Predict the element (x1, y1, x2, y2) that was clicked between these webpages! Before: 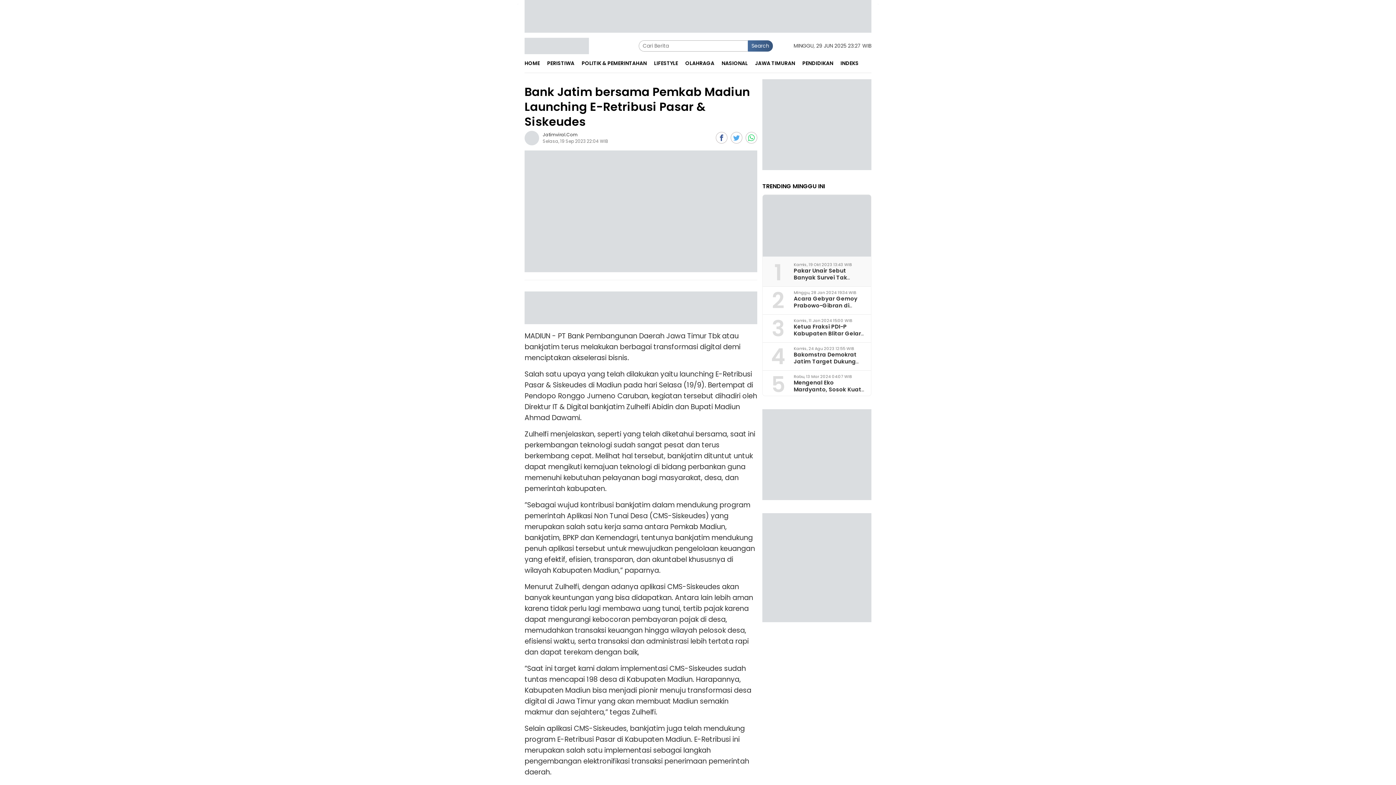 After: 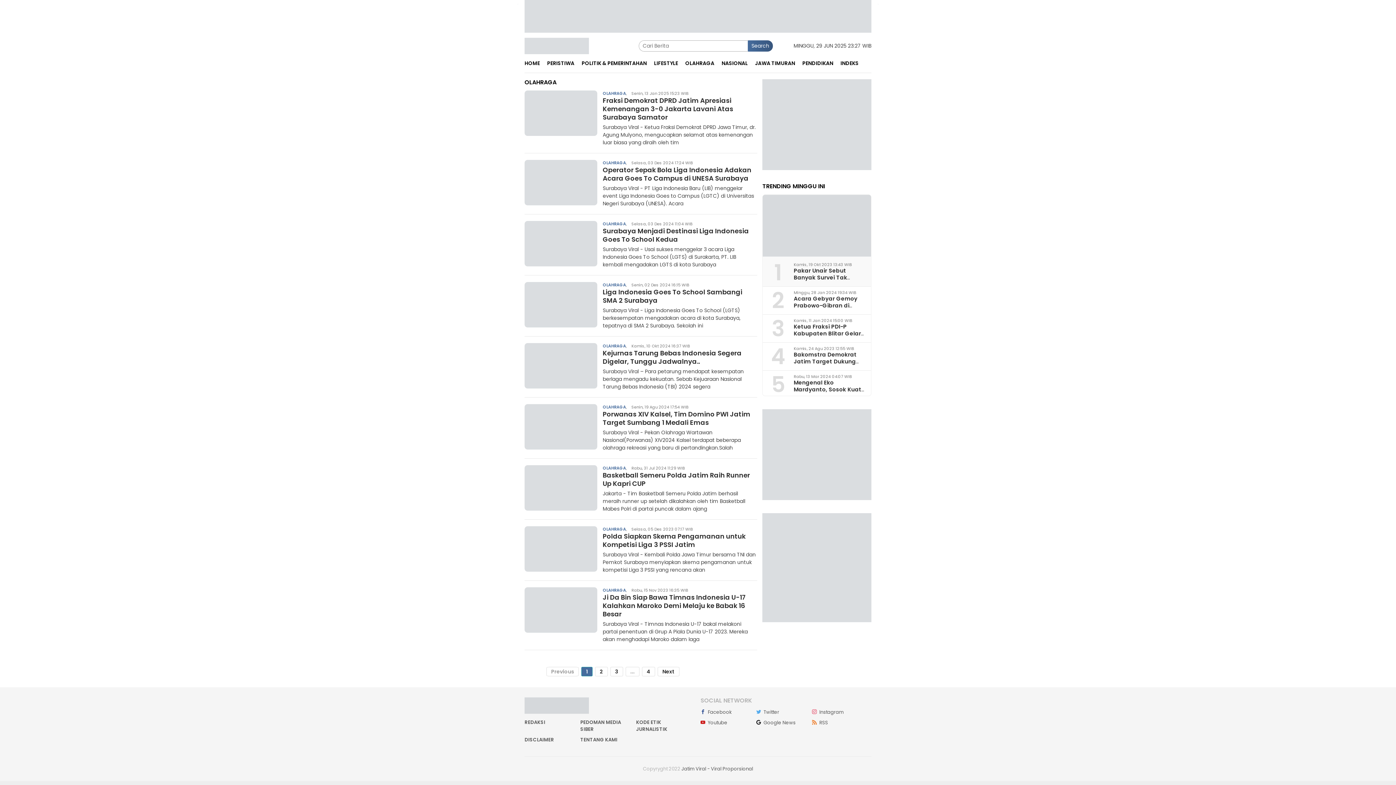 Action: label: OLAHRAGA bbox: (681, 54, 718, 72)